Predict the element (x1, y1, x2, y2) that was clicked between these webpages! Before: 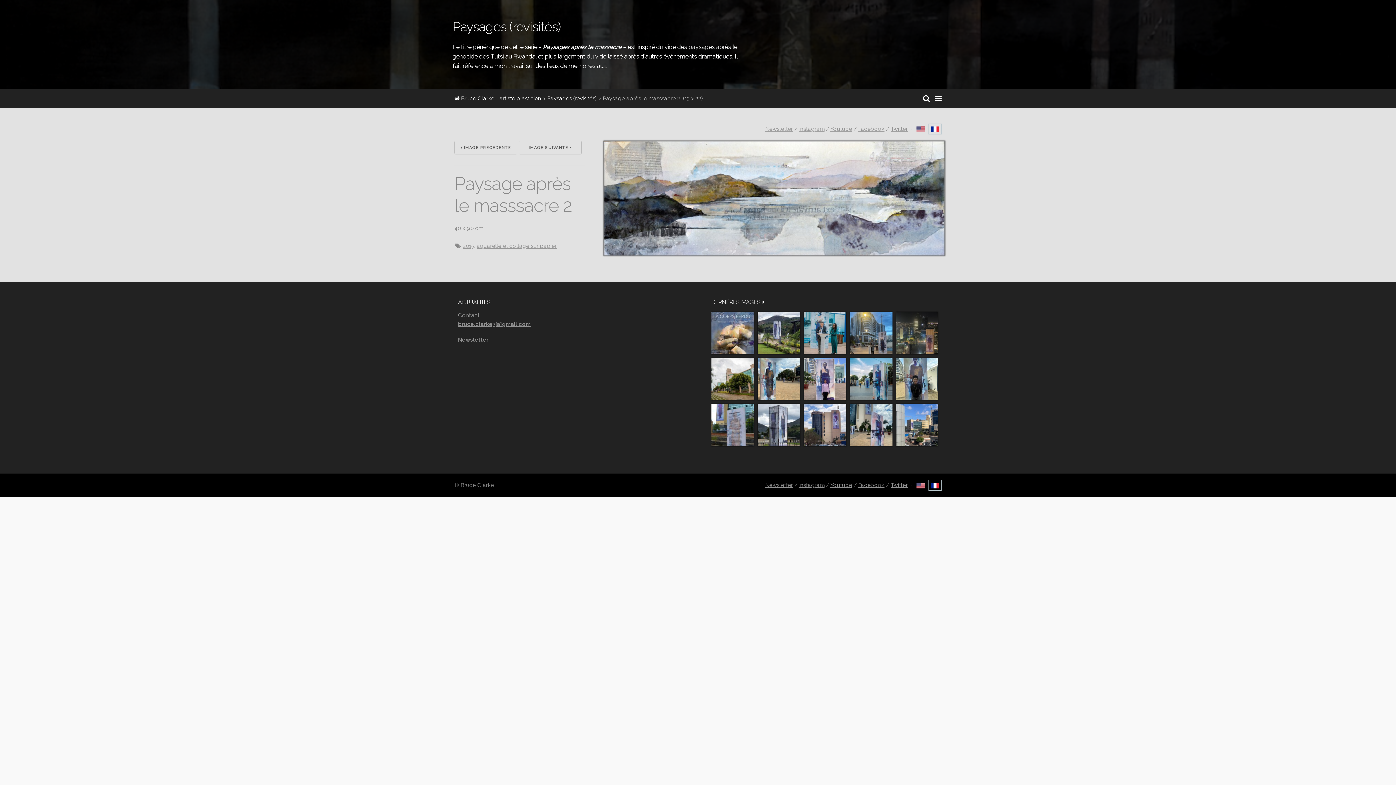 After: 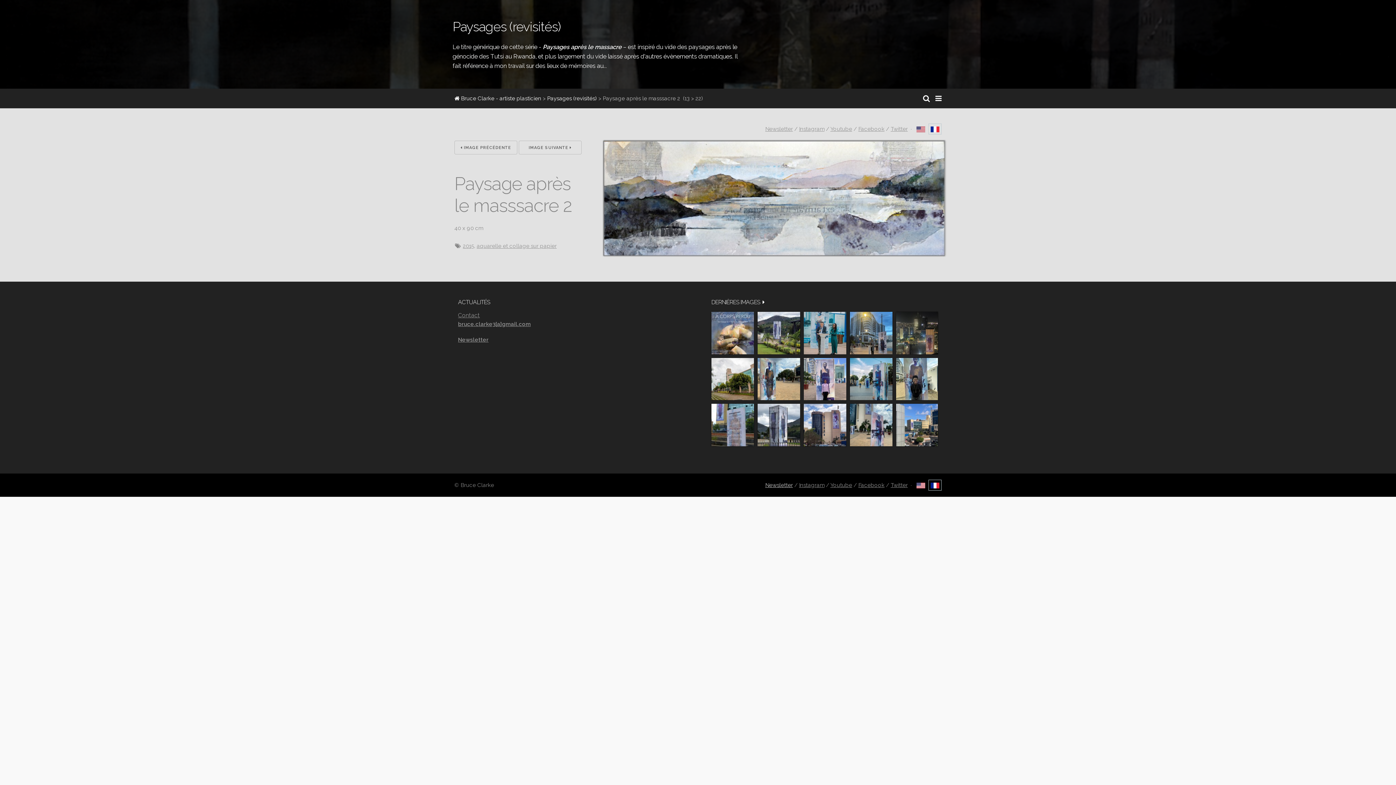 Action: label: Newsletter bbox: (765, 482, 793, 488)